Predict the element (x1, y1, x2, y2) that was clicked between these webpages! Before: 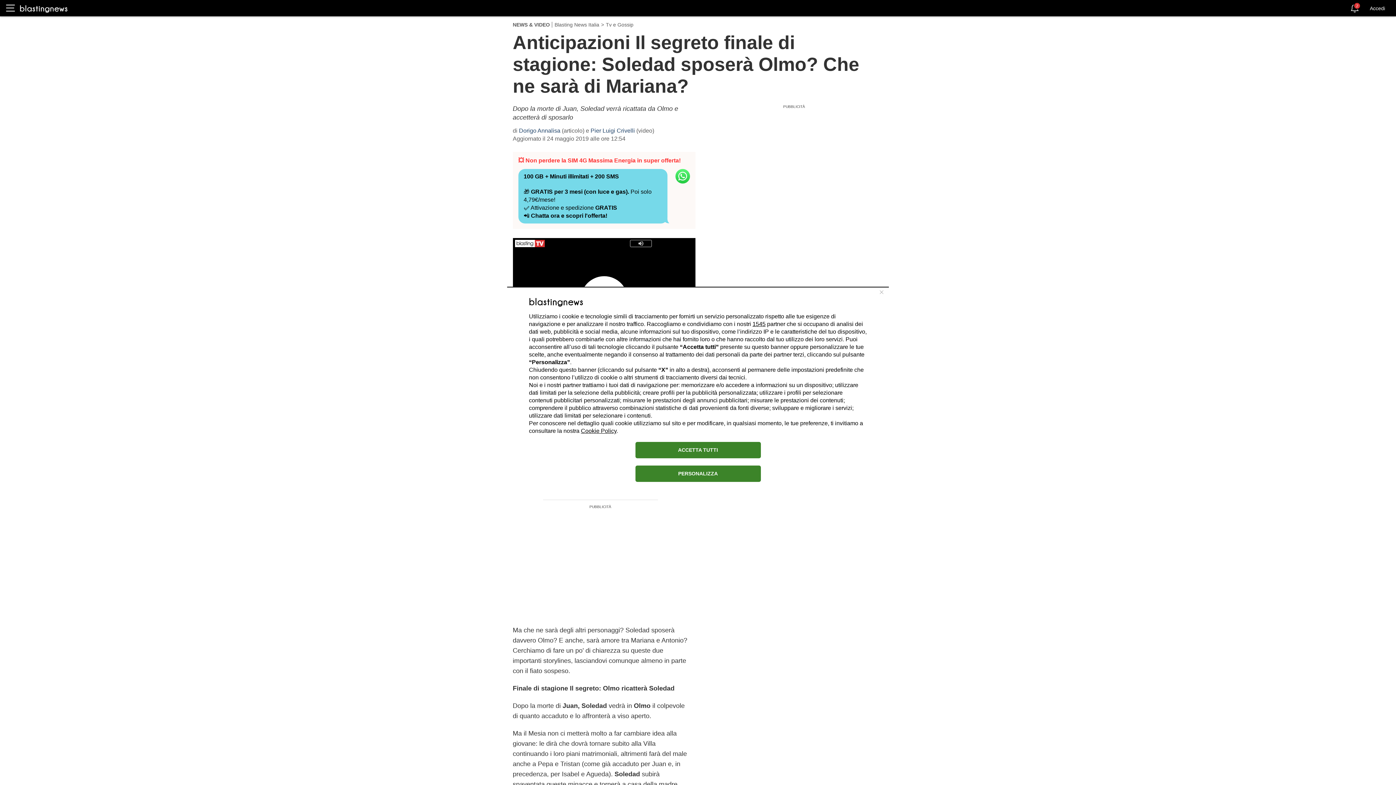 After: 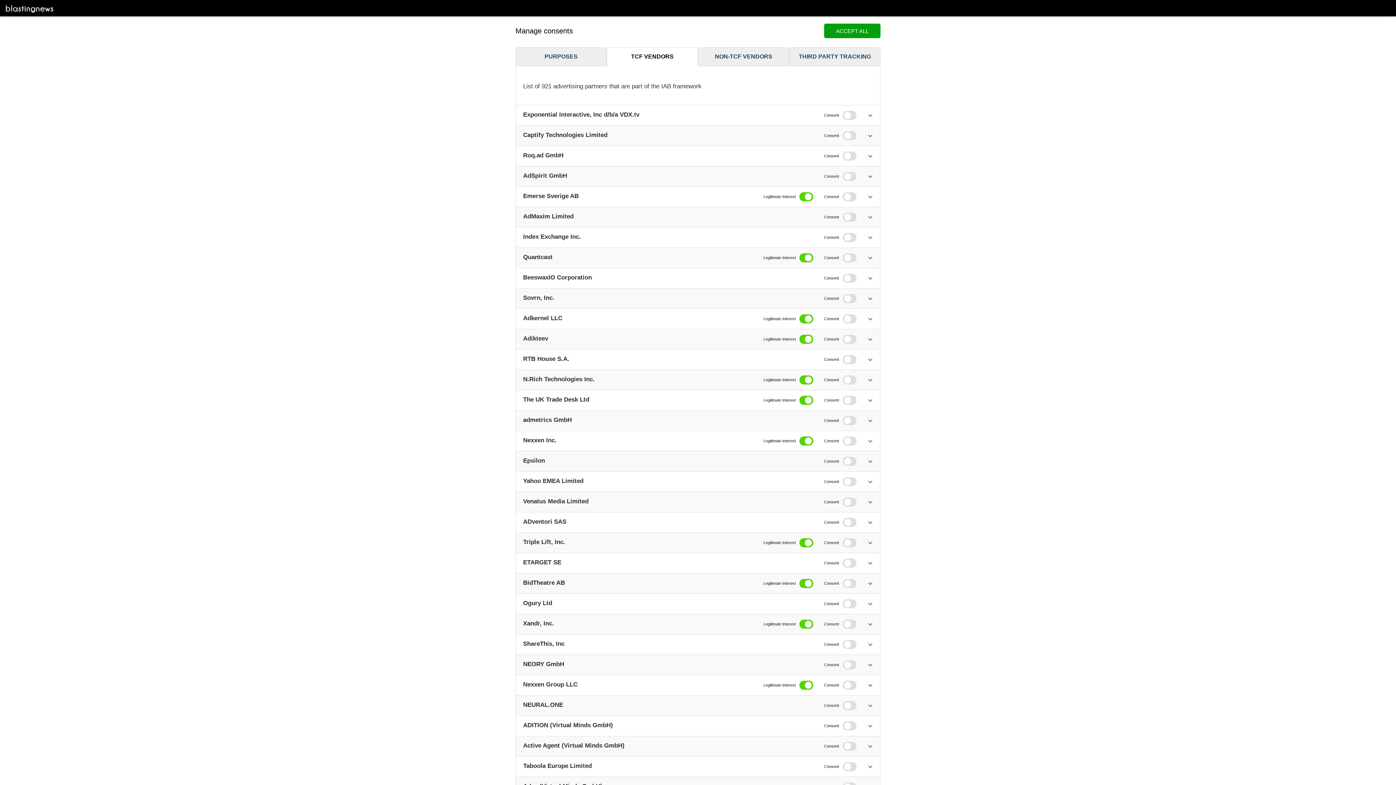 Action: label: 1545 bbox: (752, 320, 765, 327)